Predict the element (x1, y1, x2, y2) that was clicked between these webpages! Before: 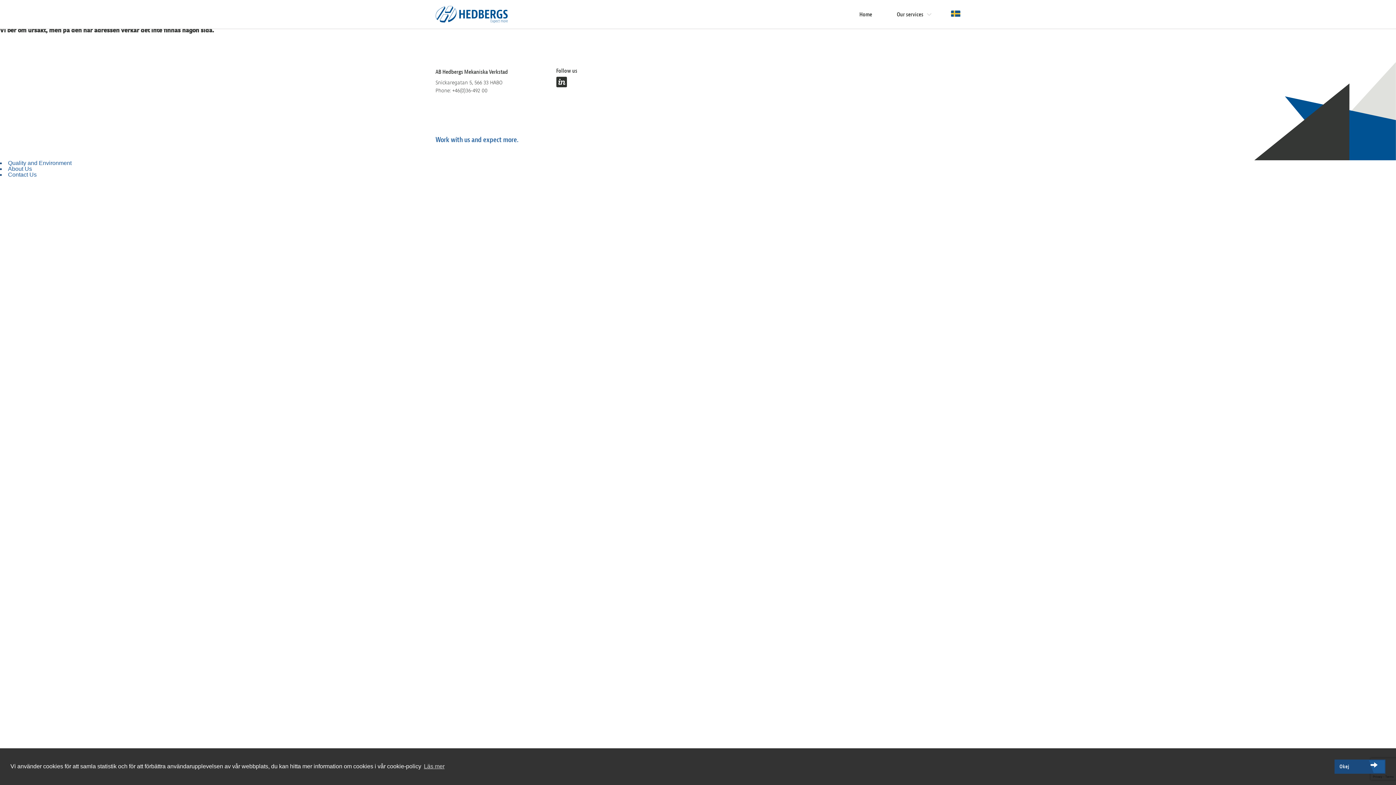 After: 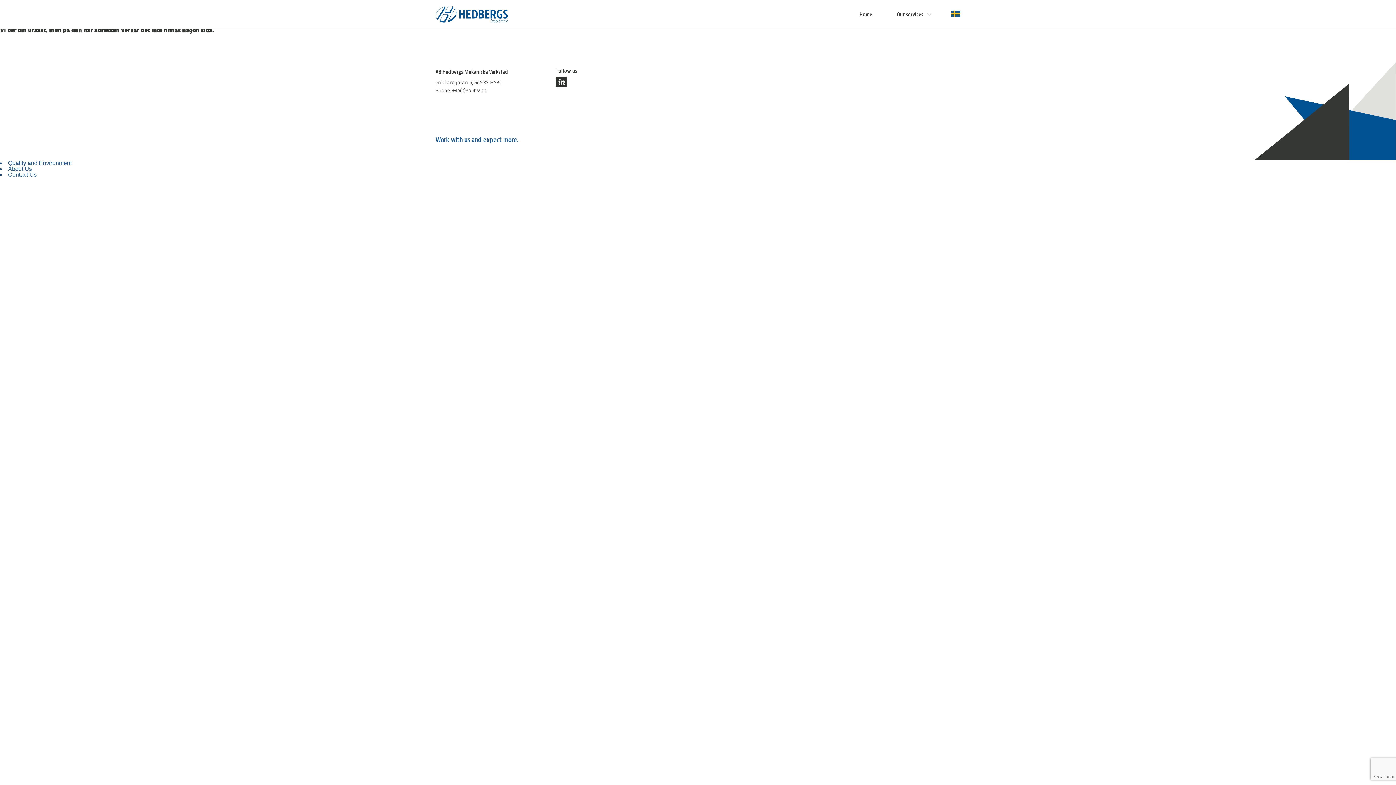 Action: label: dismiss cookie message bbox: (1334, 759, 1385, 774)